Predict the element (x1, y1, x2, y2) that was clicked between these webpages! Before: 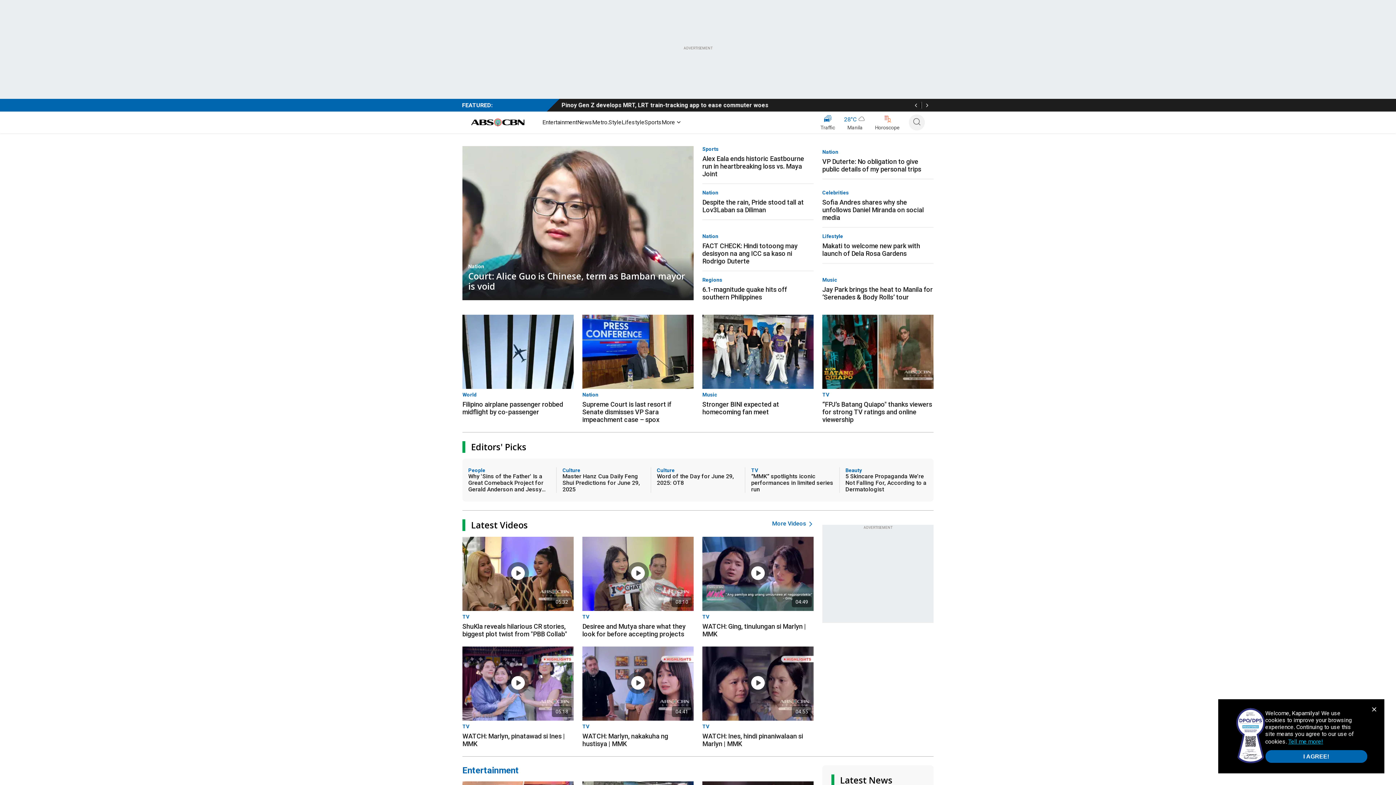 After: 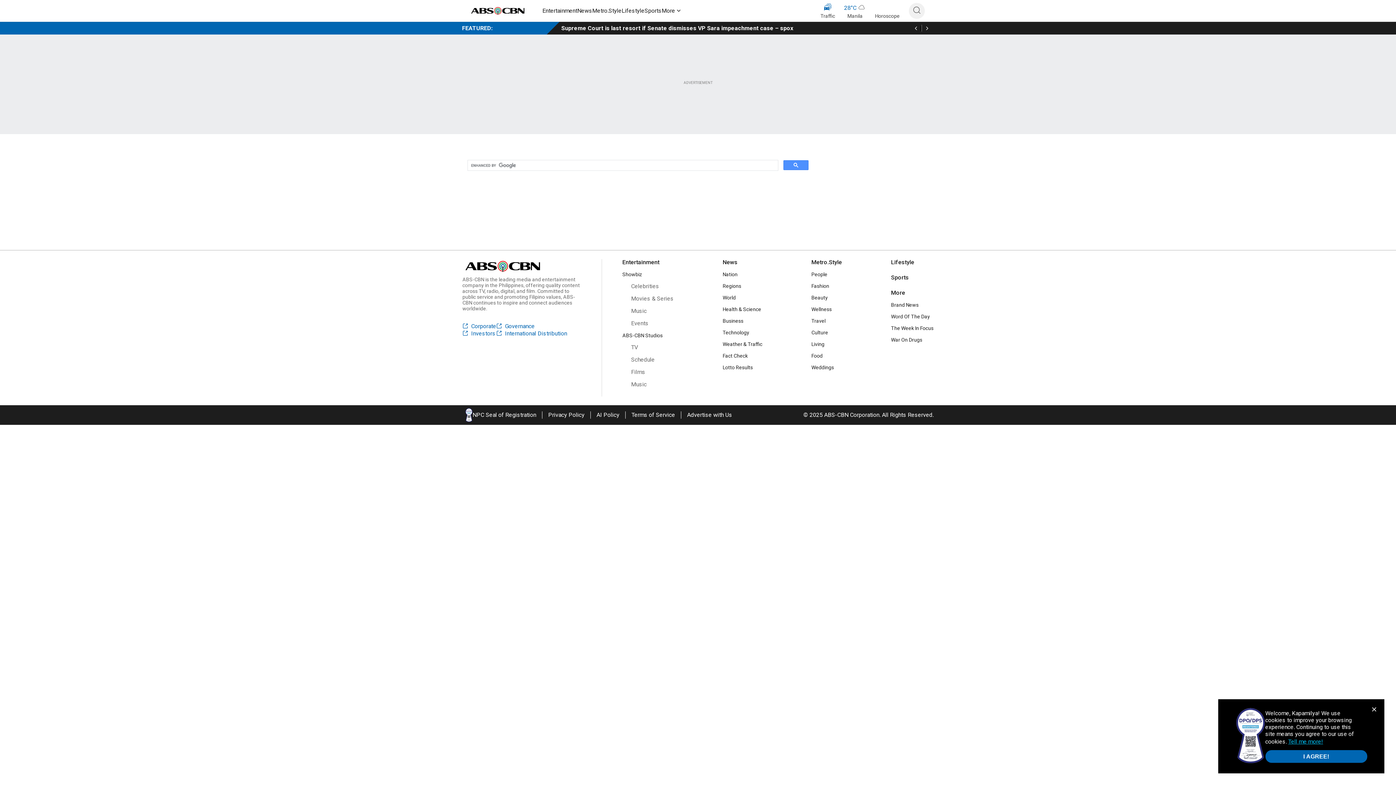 Action: bbox: (912, 117, 921, 127)